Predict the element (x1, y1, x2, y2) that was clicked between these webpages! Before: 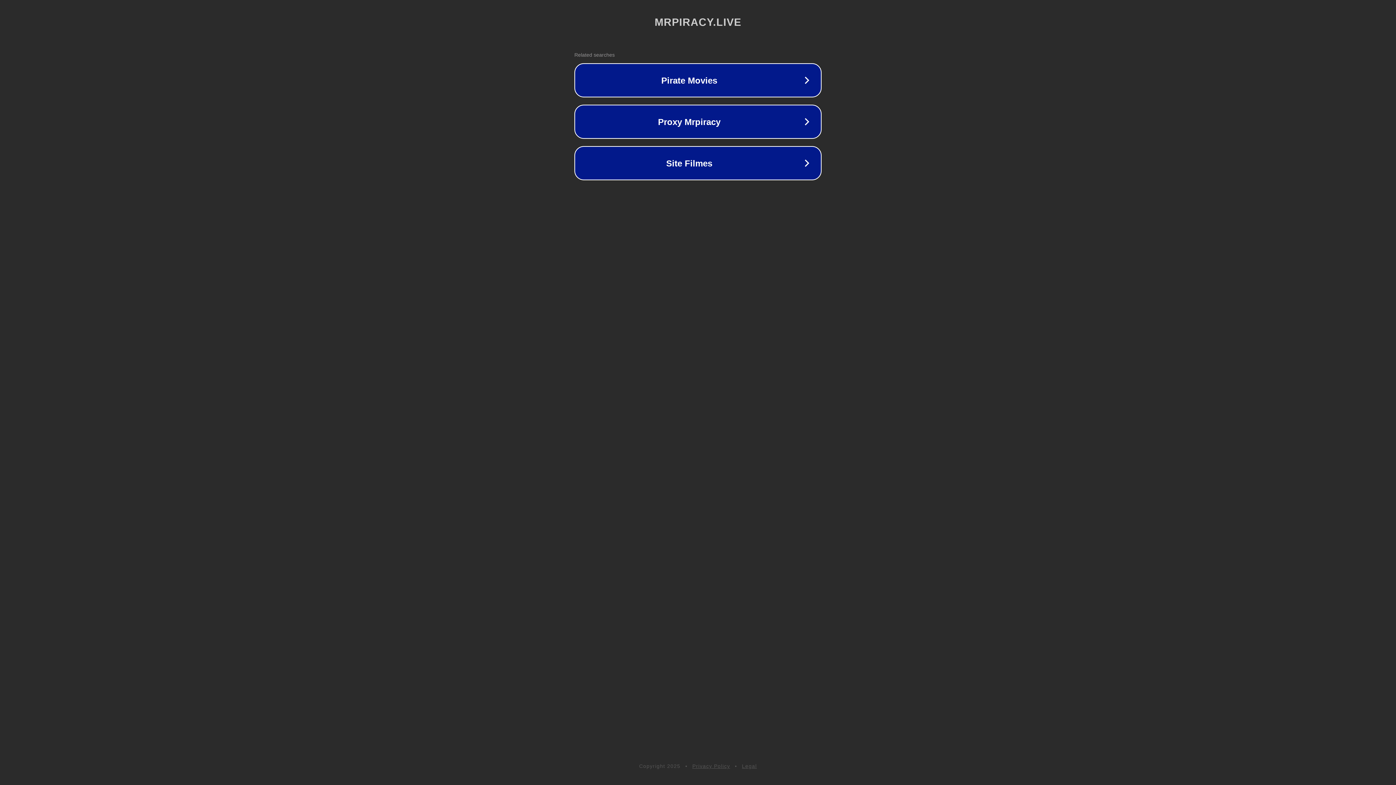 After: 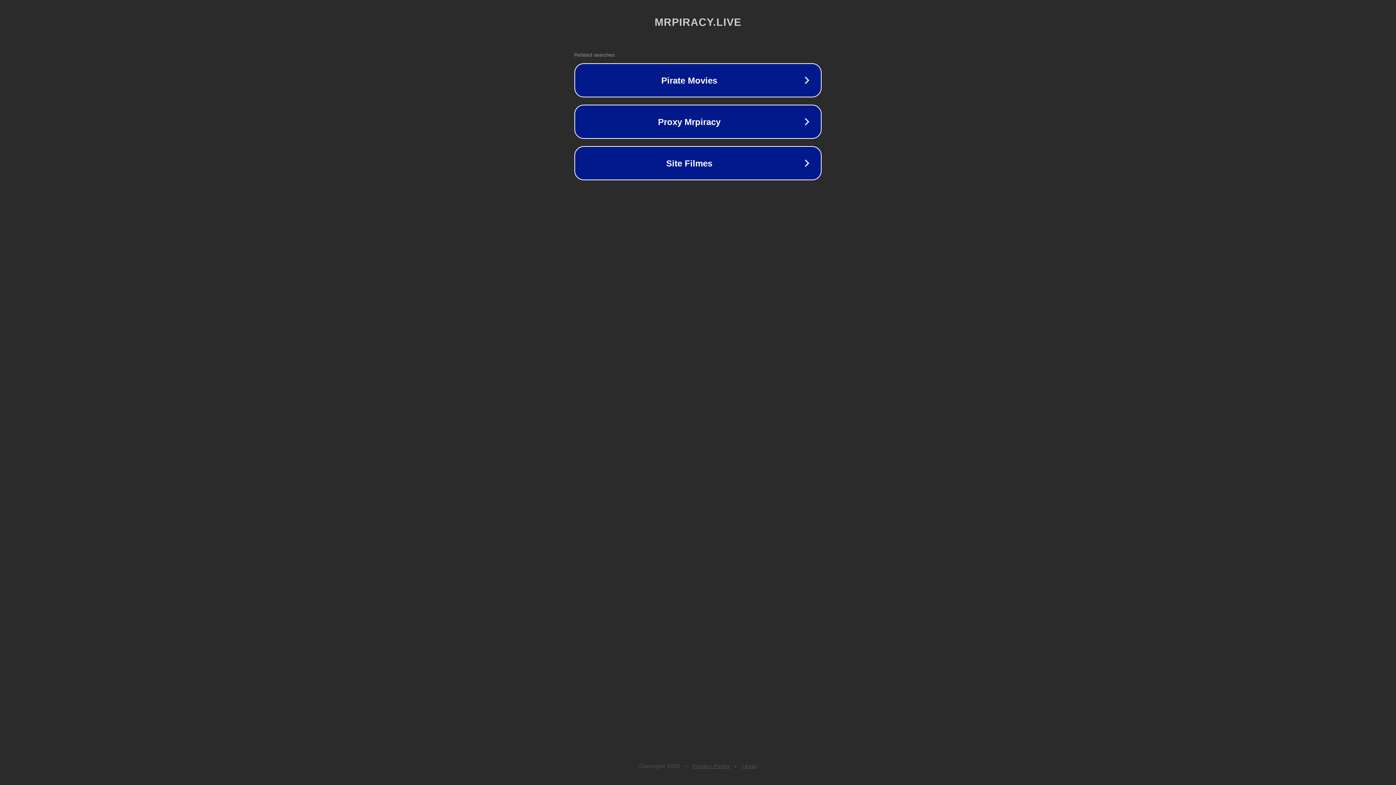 Action: bbox: (742, 763, 757, 769) label: Legal